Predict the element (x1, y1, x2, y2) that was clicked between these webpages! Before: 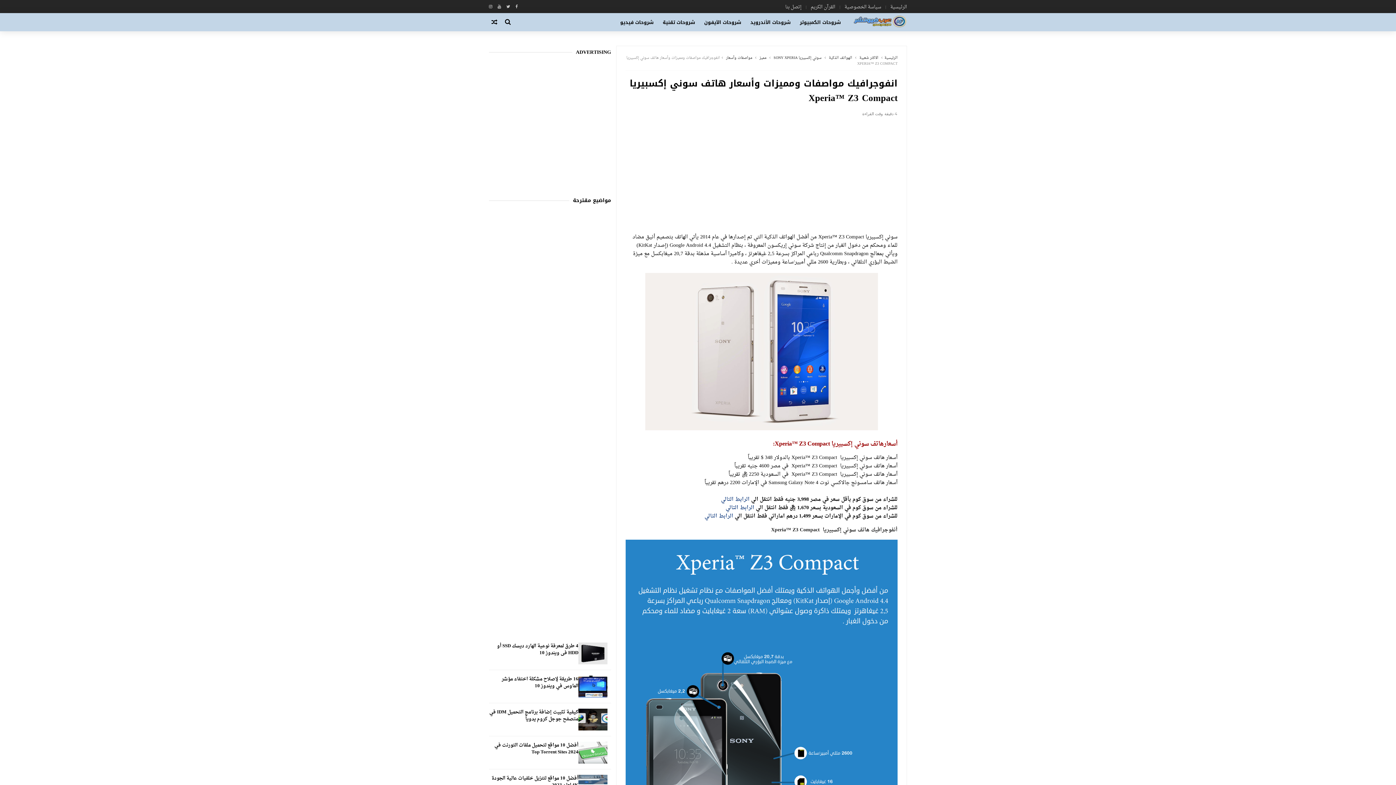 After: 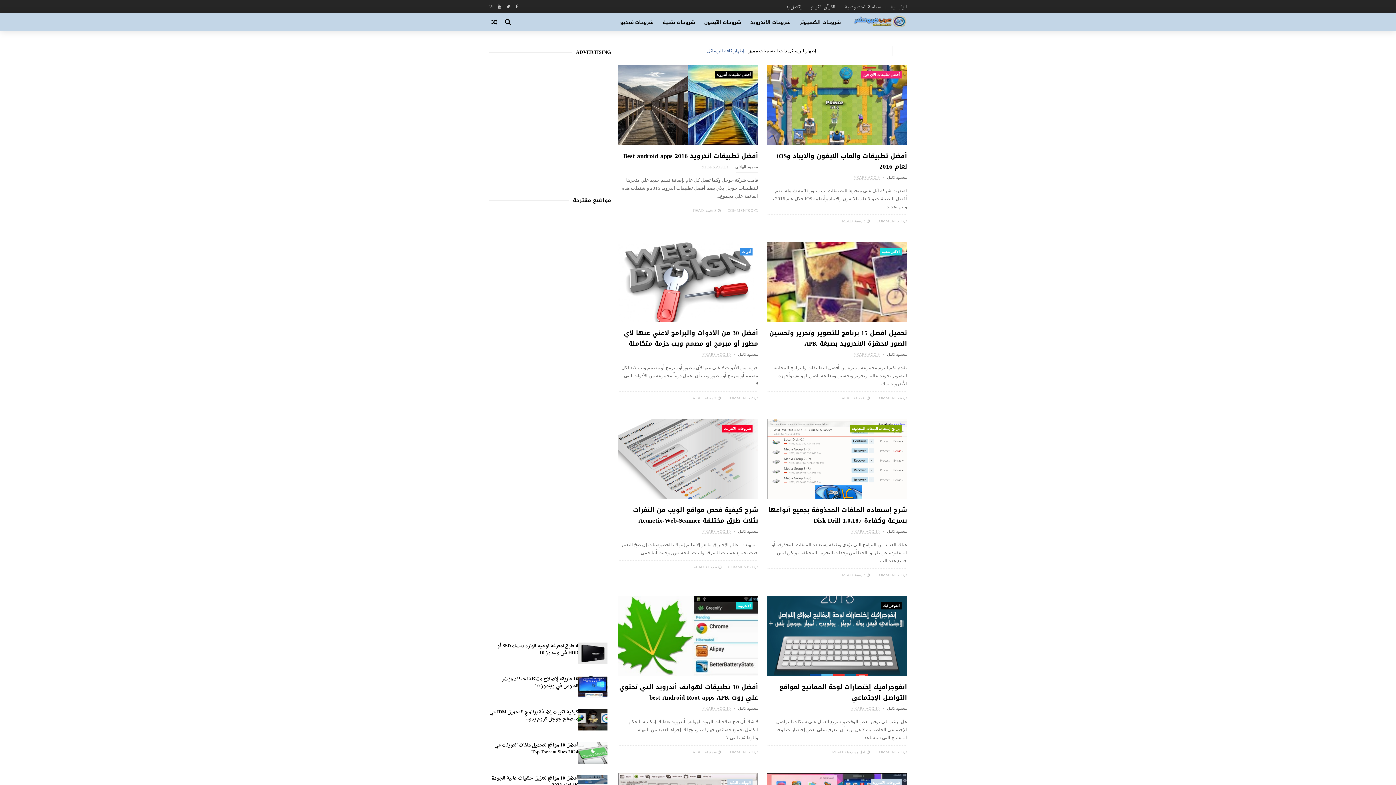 Action: bbox: (759, 54, 766, 61) label: مميز